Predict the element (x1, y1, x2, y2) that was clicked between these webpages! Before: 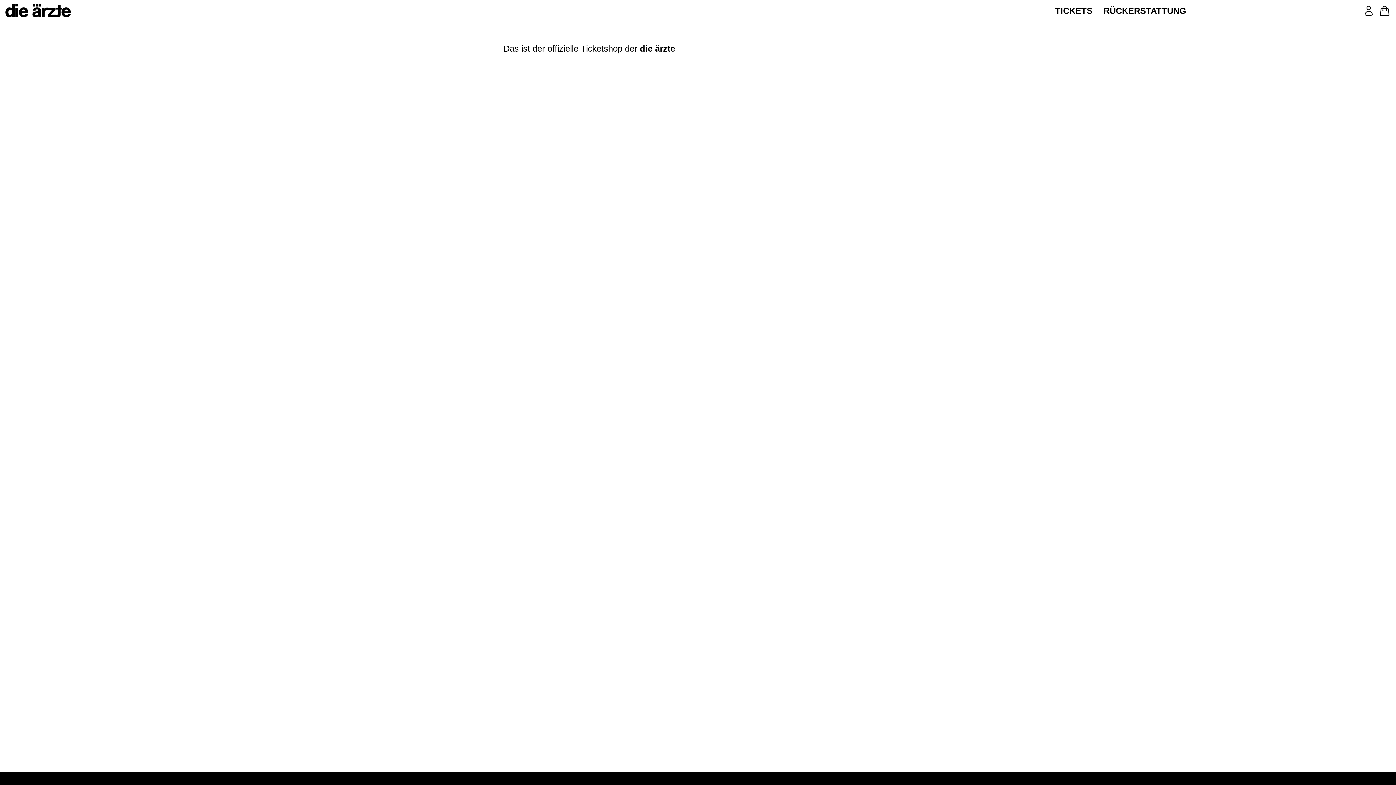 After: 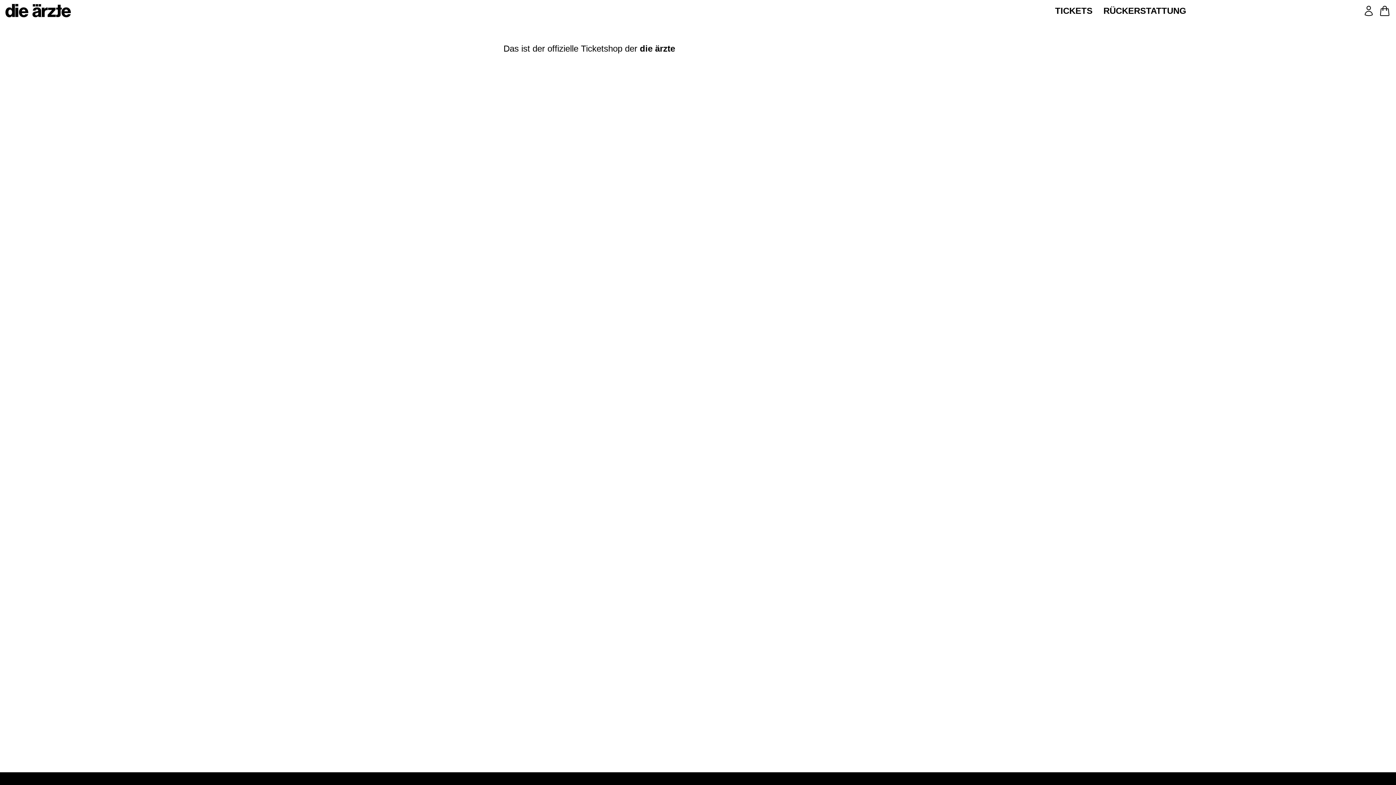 Action: bbox: (1055, 5, 1092, 15) label: TICKETS